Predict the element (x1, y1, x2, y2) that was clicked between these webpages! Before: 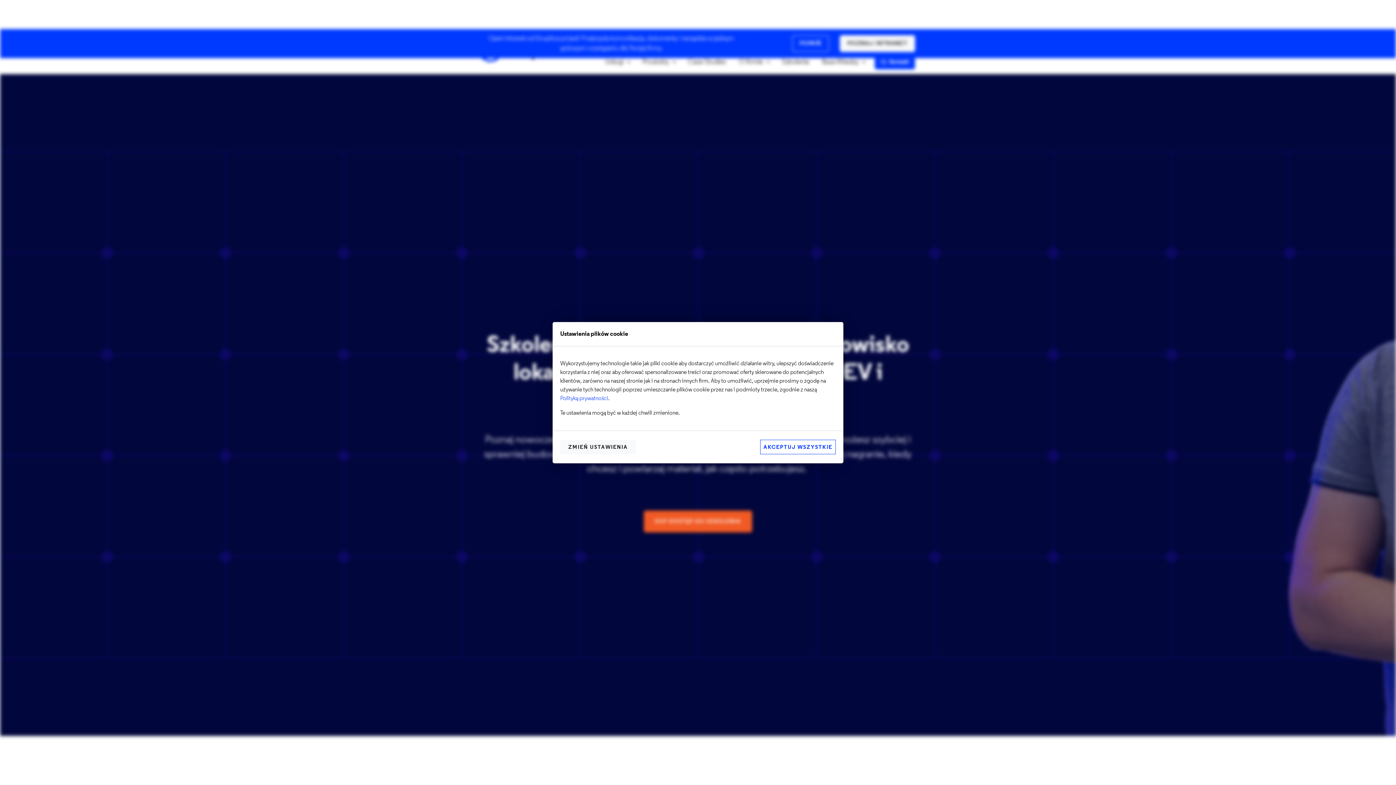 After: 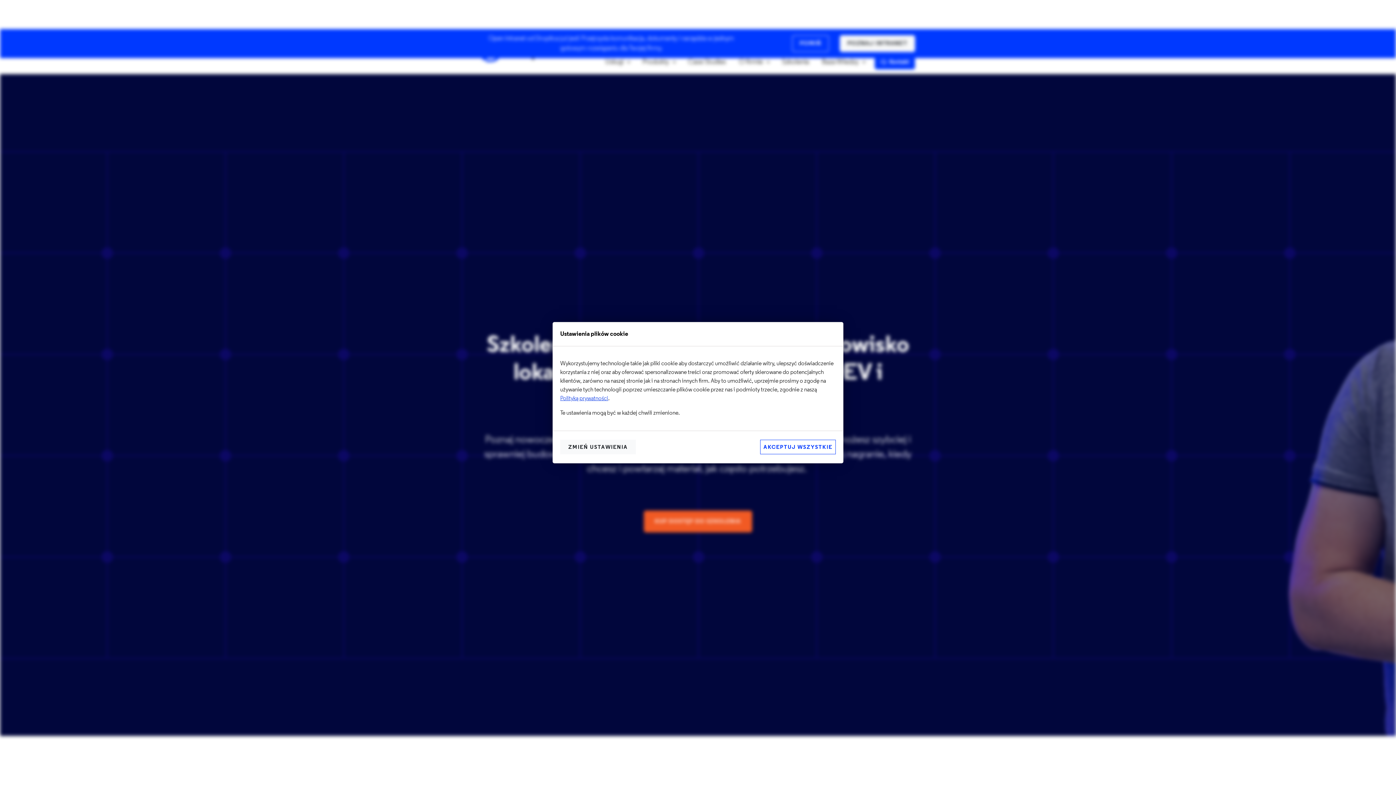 Action: label: Polityką prywatności bbox: (560, 395, 608, 401)